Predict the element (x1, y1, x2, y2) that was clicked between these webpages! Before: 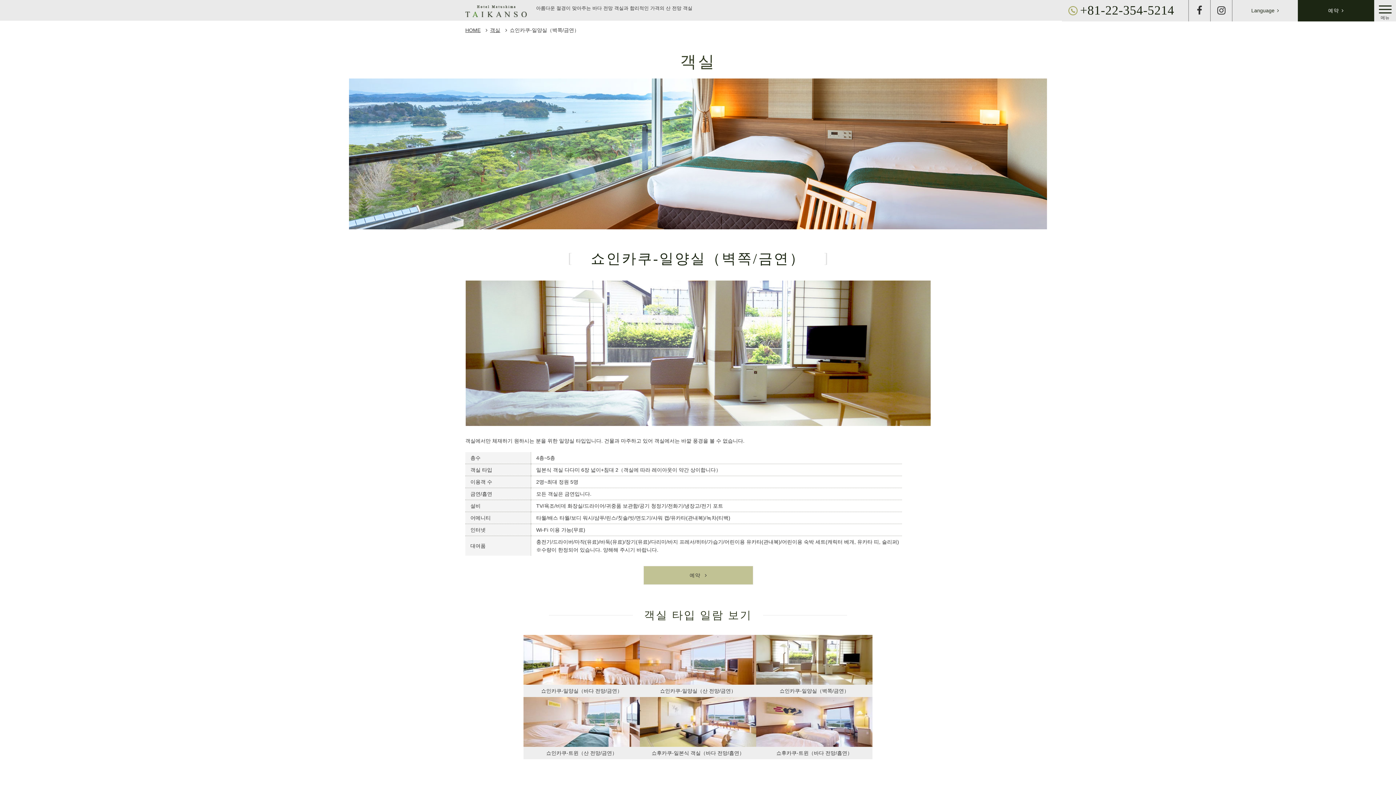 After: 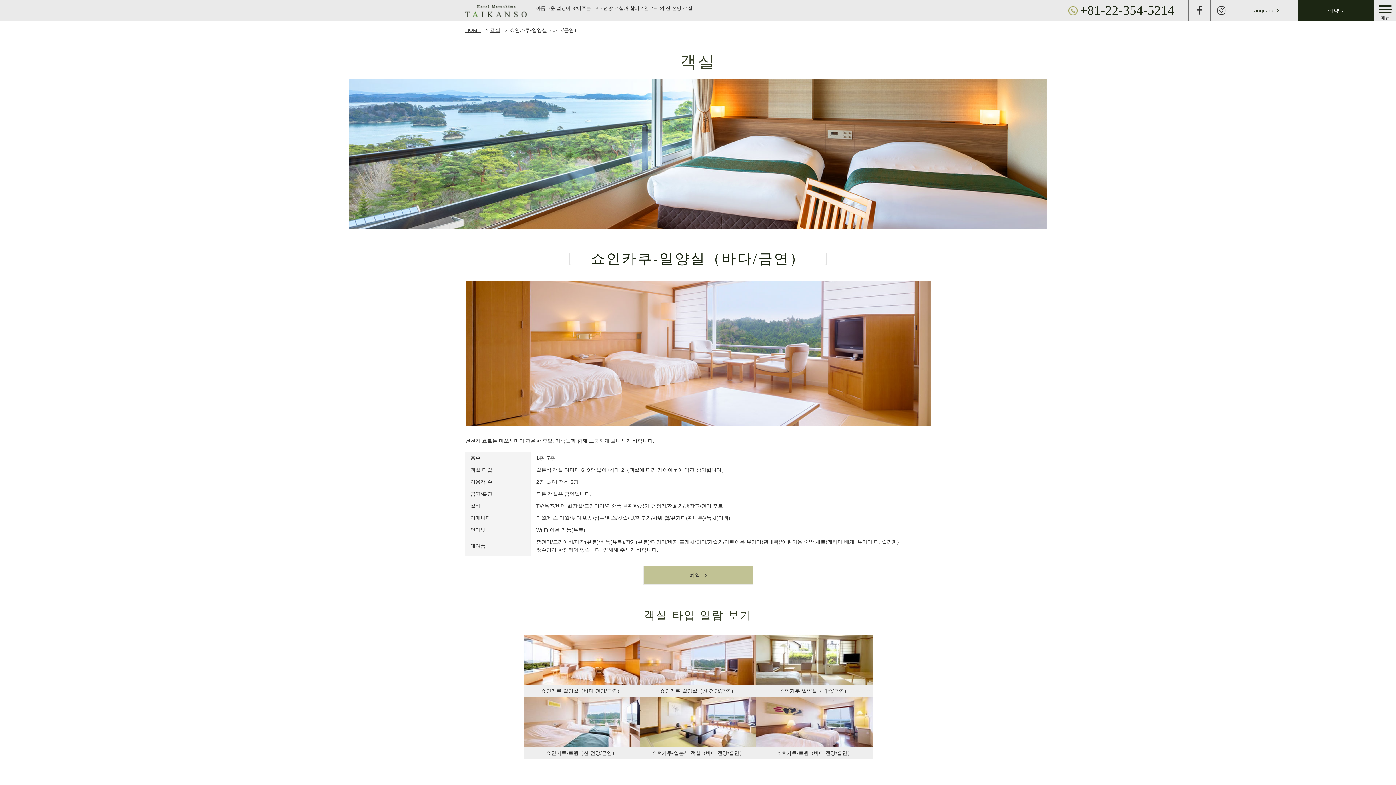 Action: bbox: (639, 635, 756, 697) label: 쇼인카쿠-일양실（산 전망/금연）